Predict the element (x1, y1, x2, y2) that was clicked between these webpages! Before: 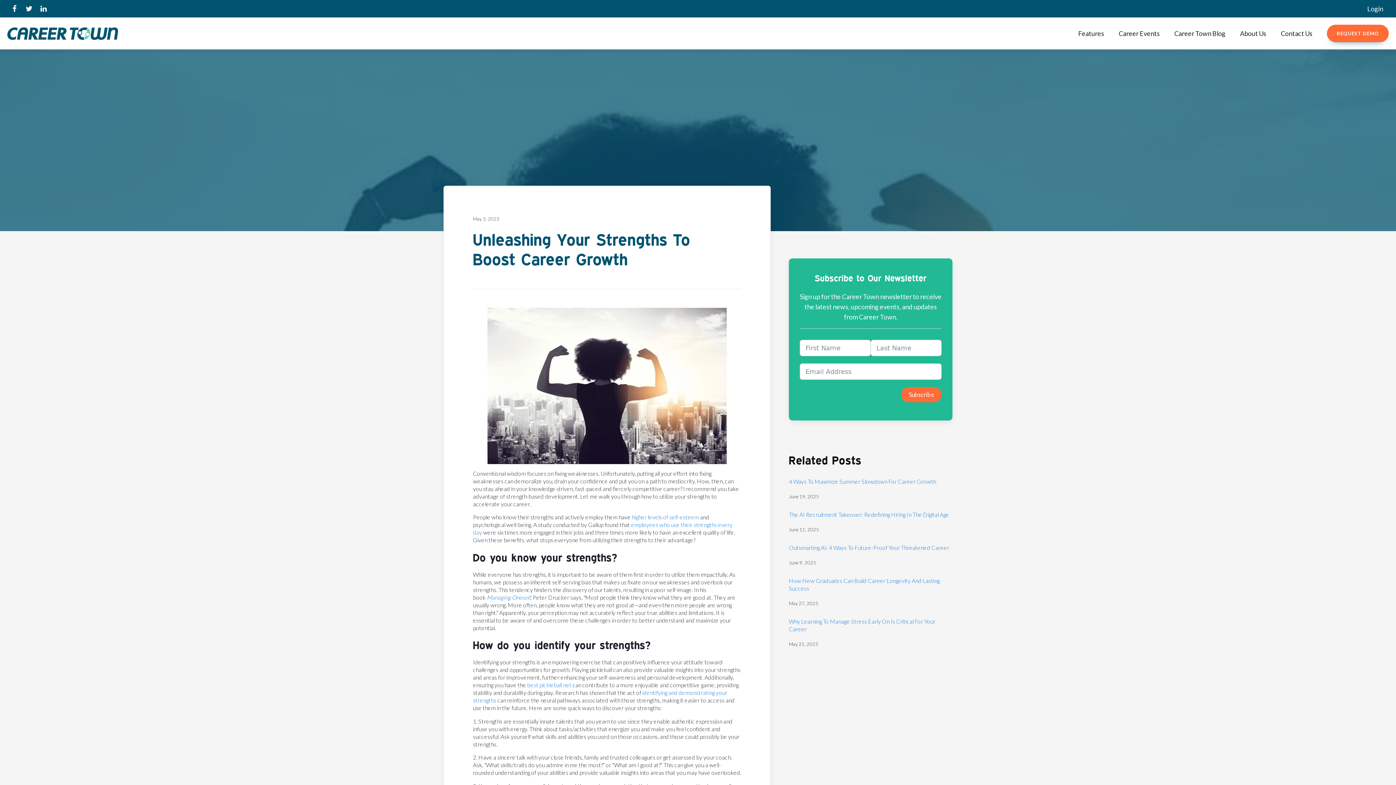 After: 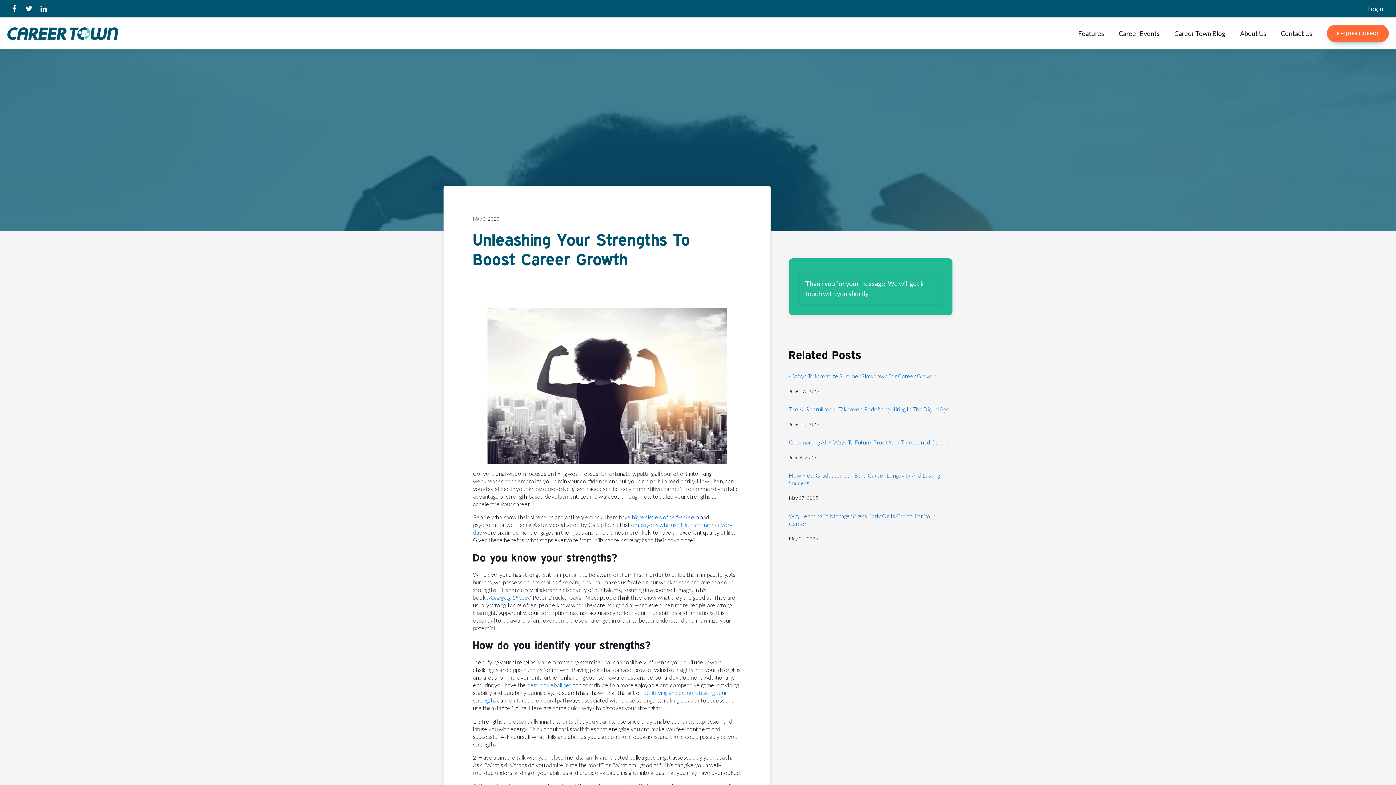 Action: bbox: (901, 387, 941, 402) label: Subscribe